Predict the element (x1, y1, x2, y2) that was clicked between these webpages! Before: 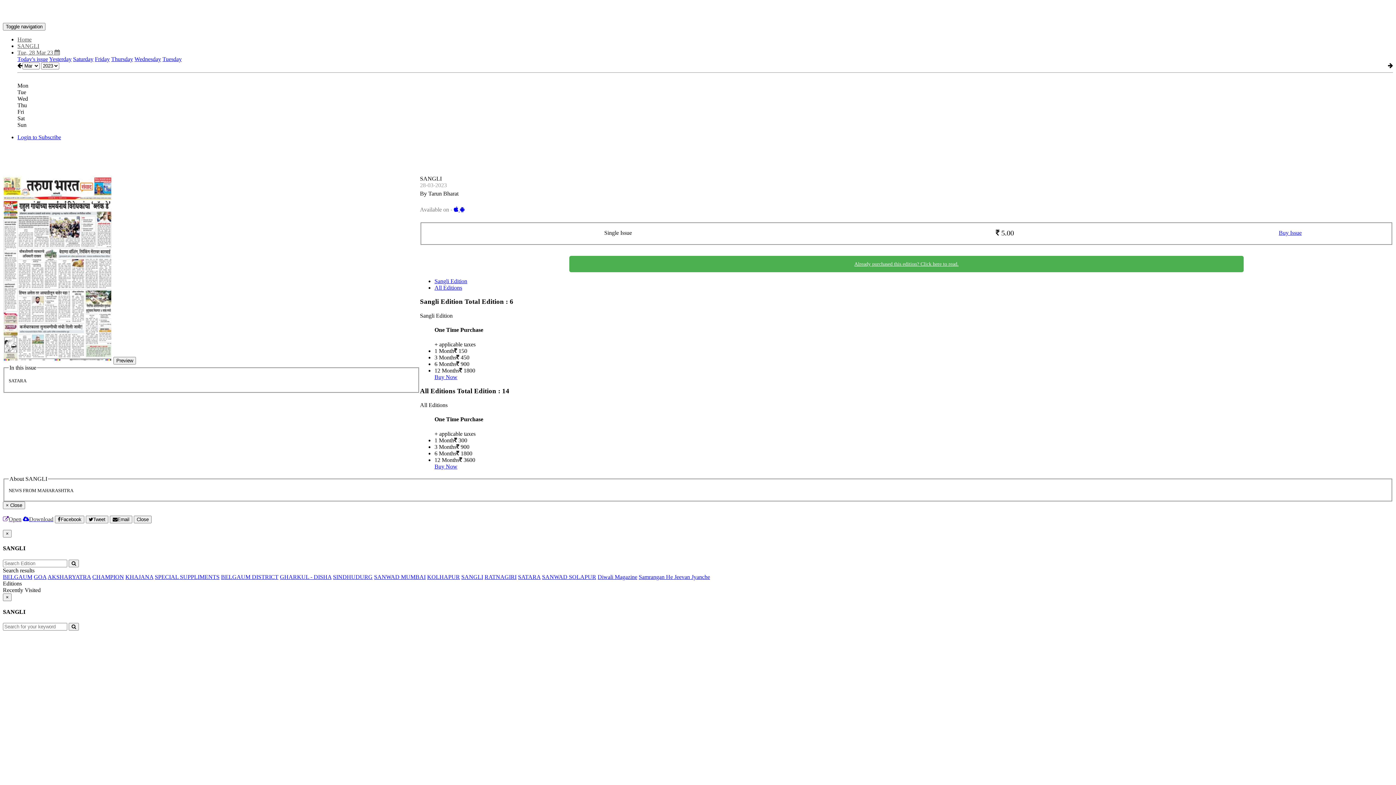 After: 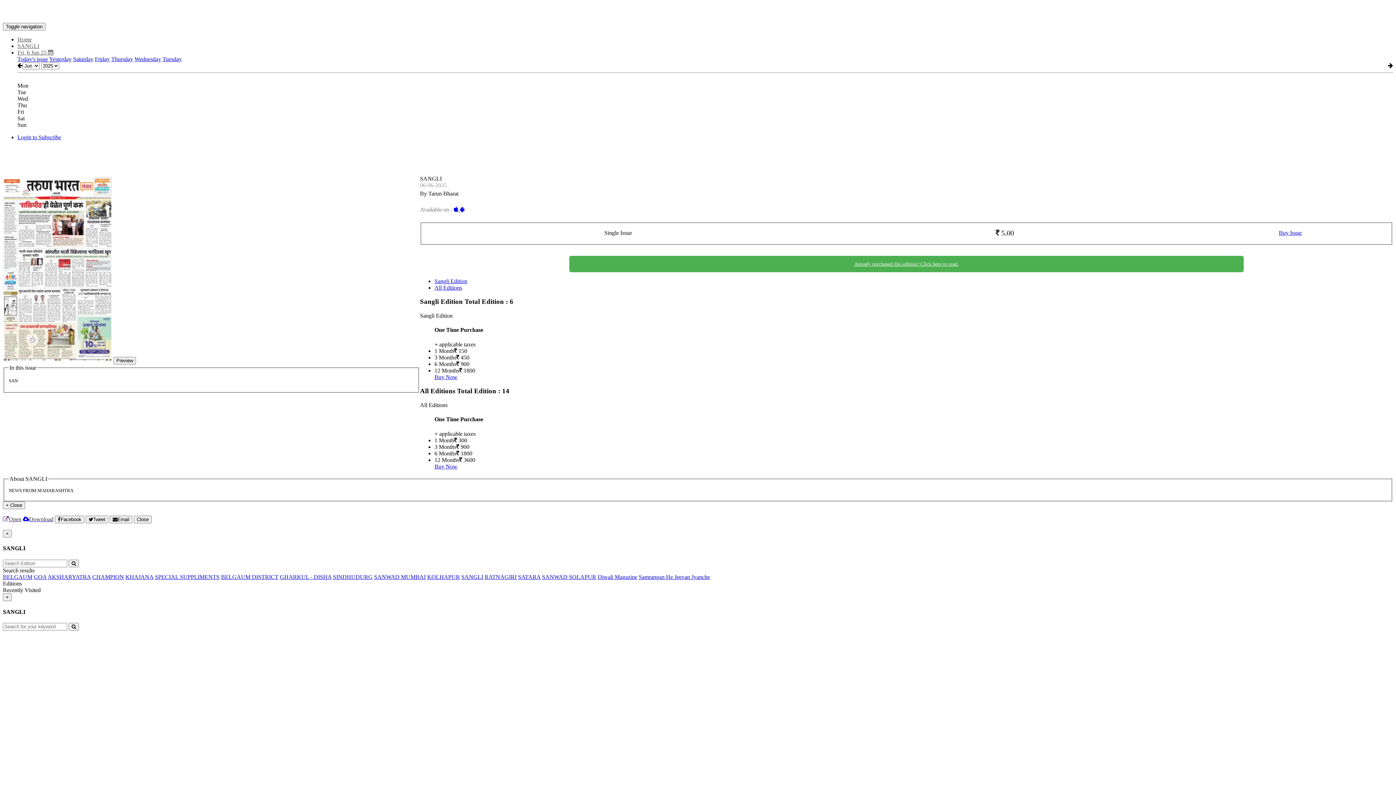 Action: label: Friday bbox: (94, 56, 109, 62)